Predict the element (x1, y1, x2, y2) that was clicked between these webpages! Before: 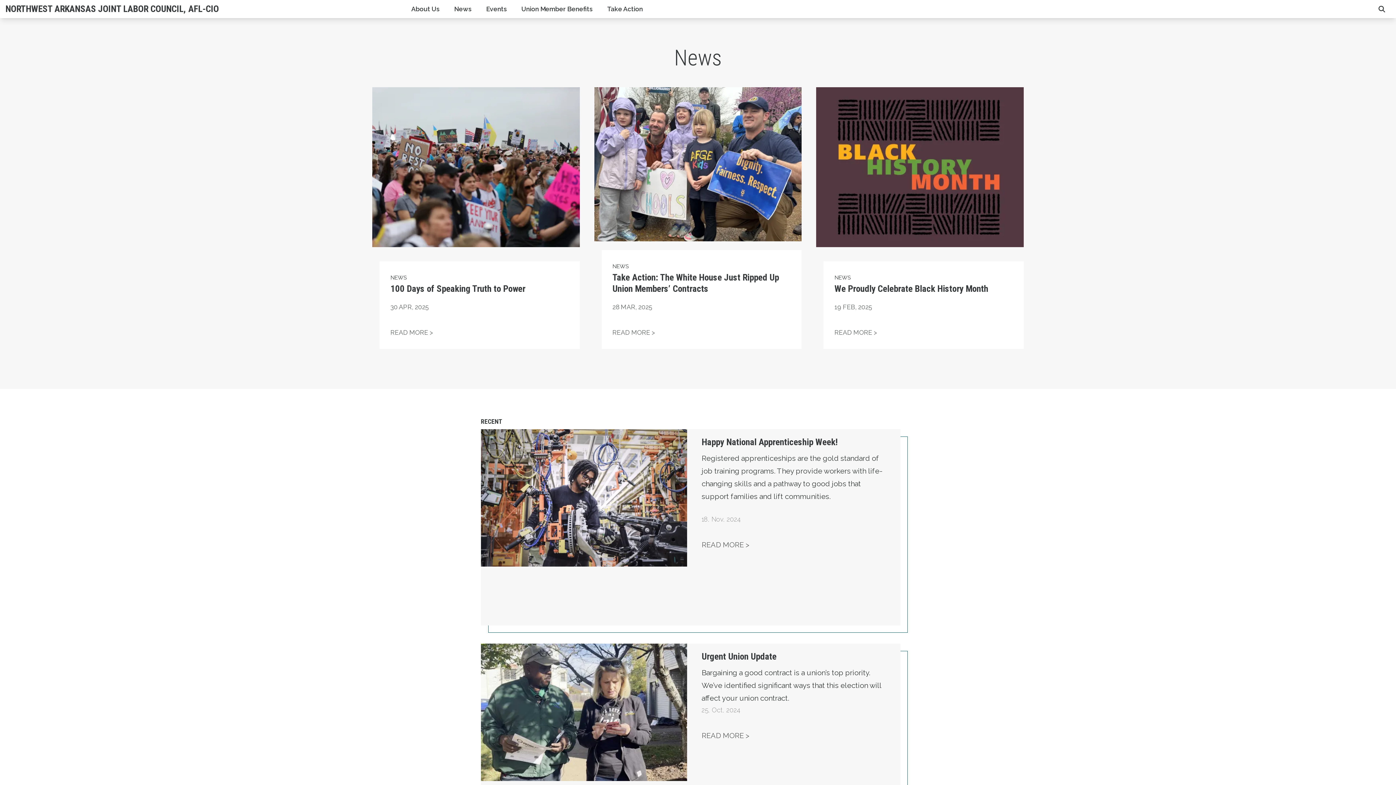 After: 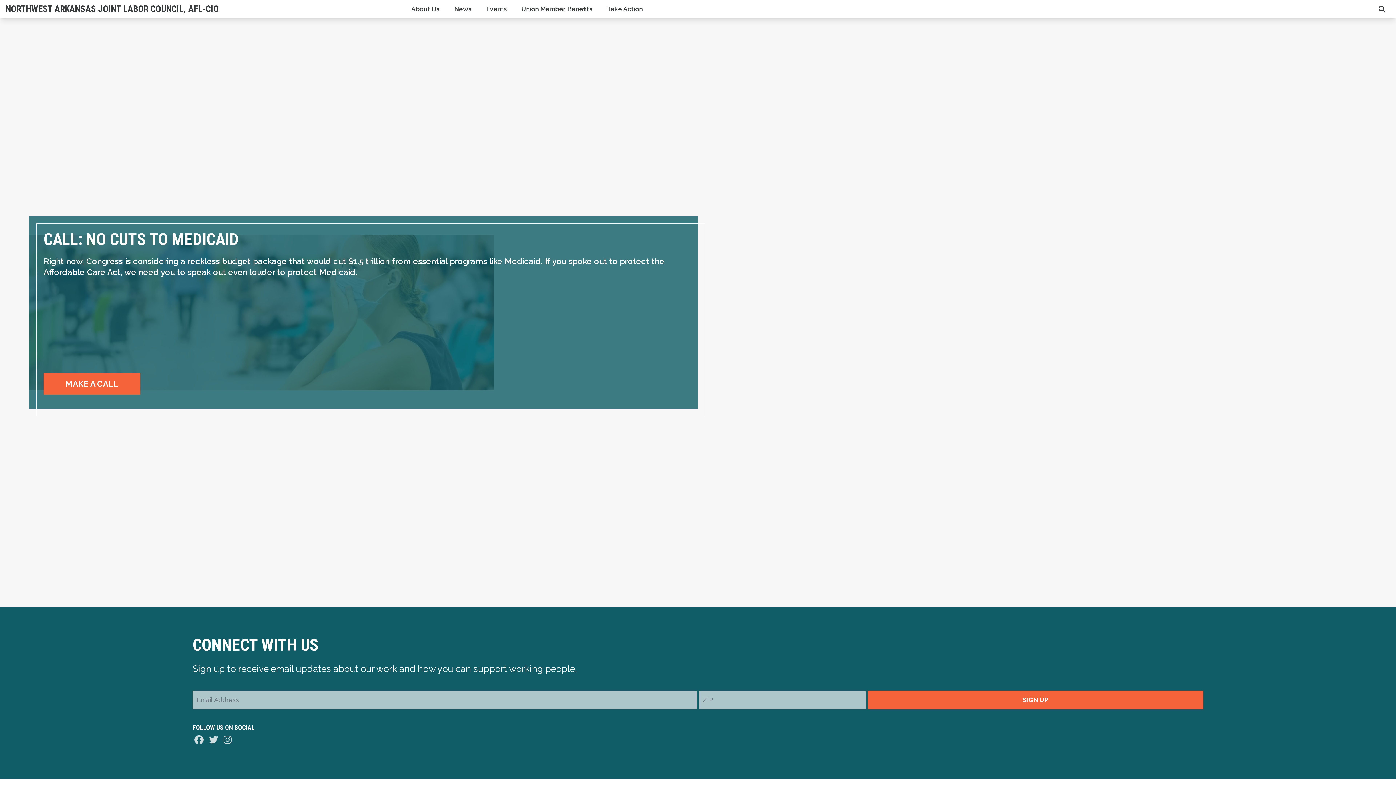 Action: bbox: (5, 3, 393, 14) label: NORTHWEST ARKANSAS JOINT LABOR COUNCIL, AFL-CIO